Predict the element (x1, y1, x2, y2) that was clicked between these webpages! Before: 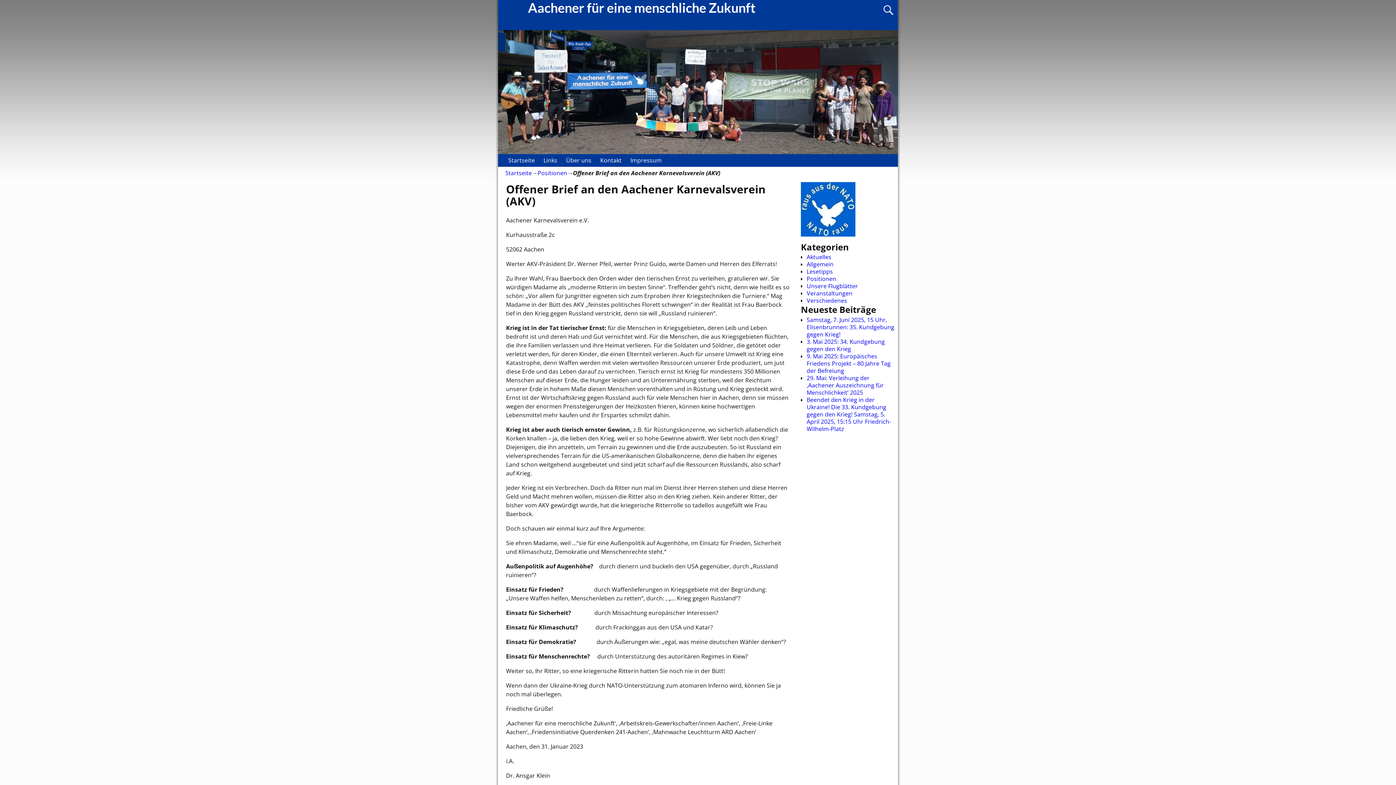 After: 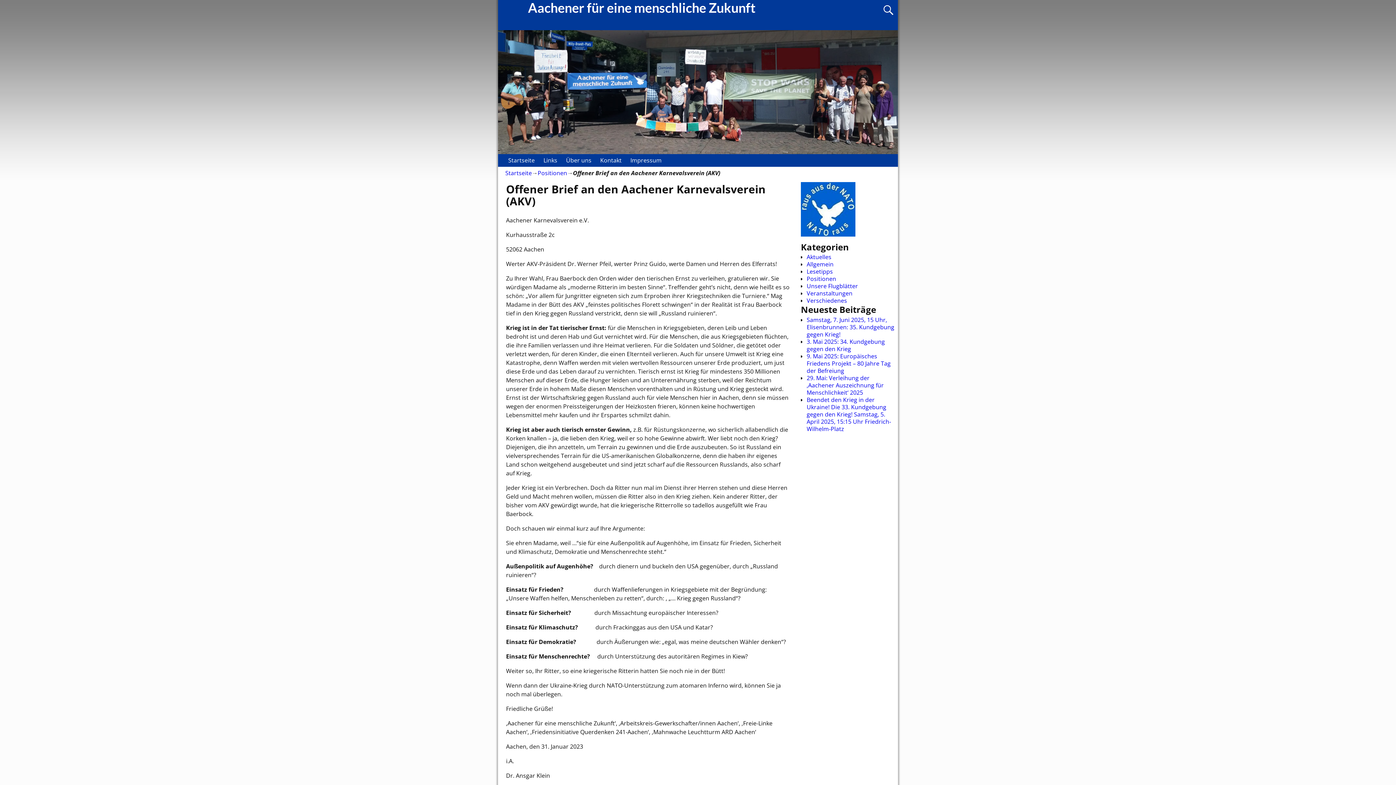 Action: bbox: (801, 230, 855, 238)